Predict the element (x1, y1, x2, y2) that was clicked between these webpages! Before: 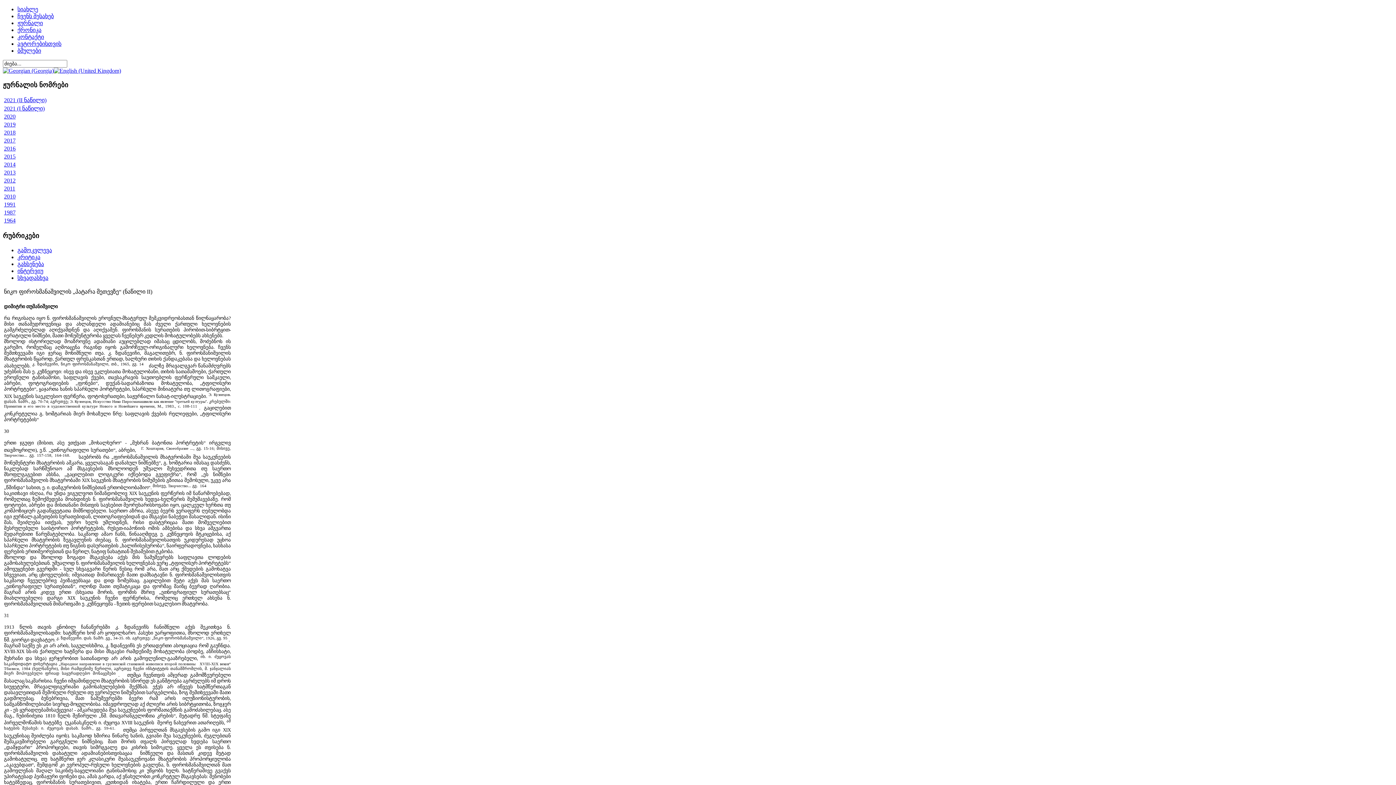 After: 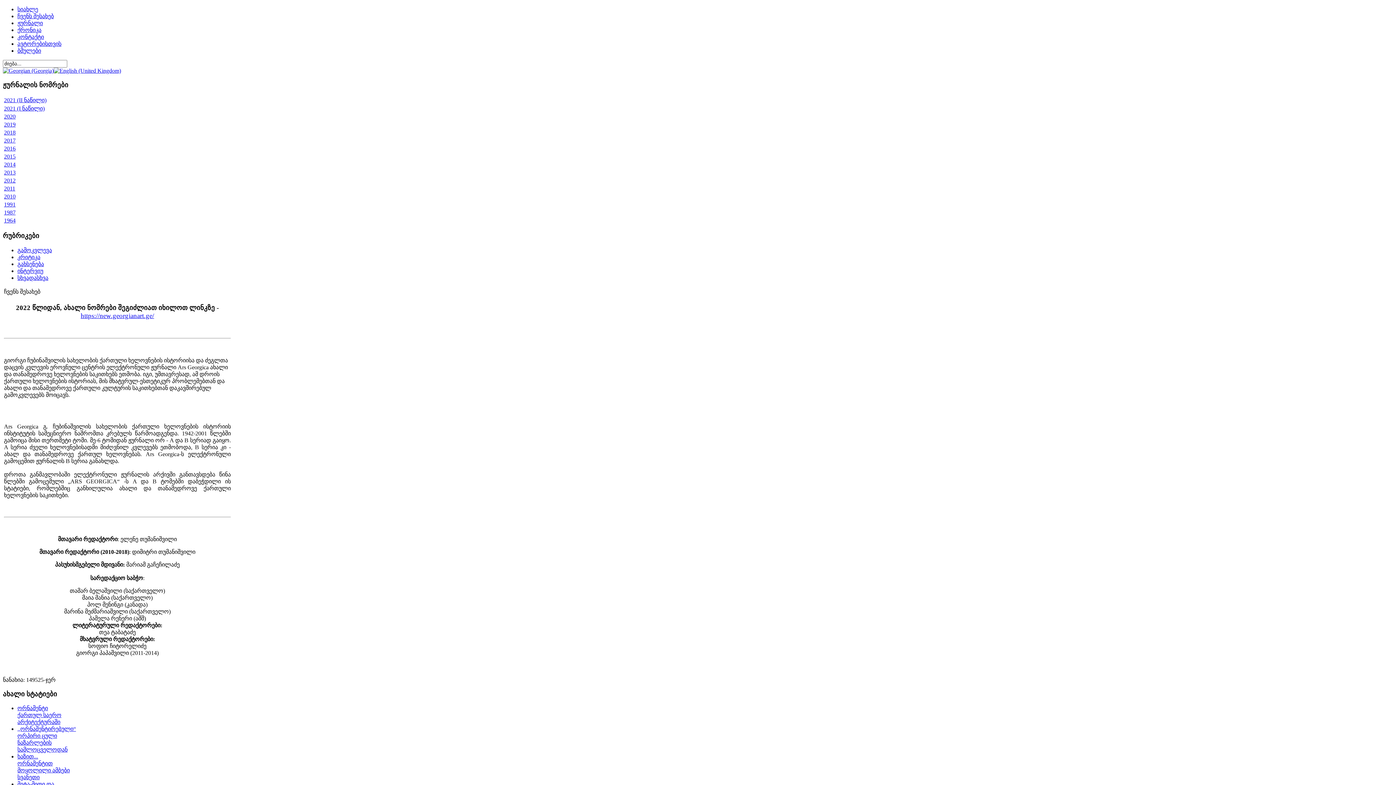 Action: bbox: (17, 13, 53, 19) label: ჩვენს შესახებ